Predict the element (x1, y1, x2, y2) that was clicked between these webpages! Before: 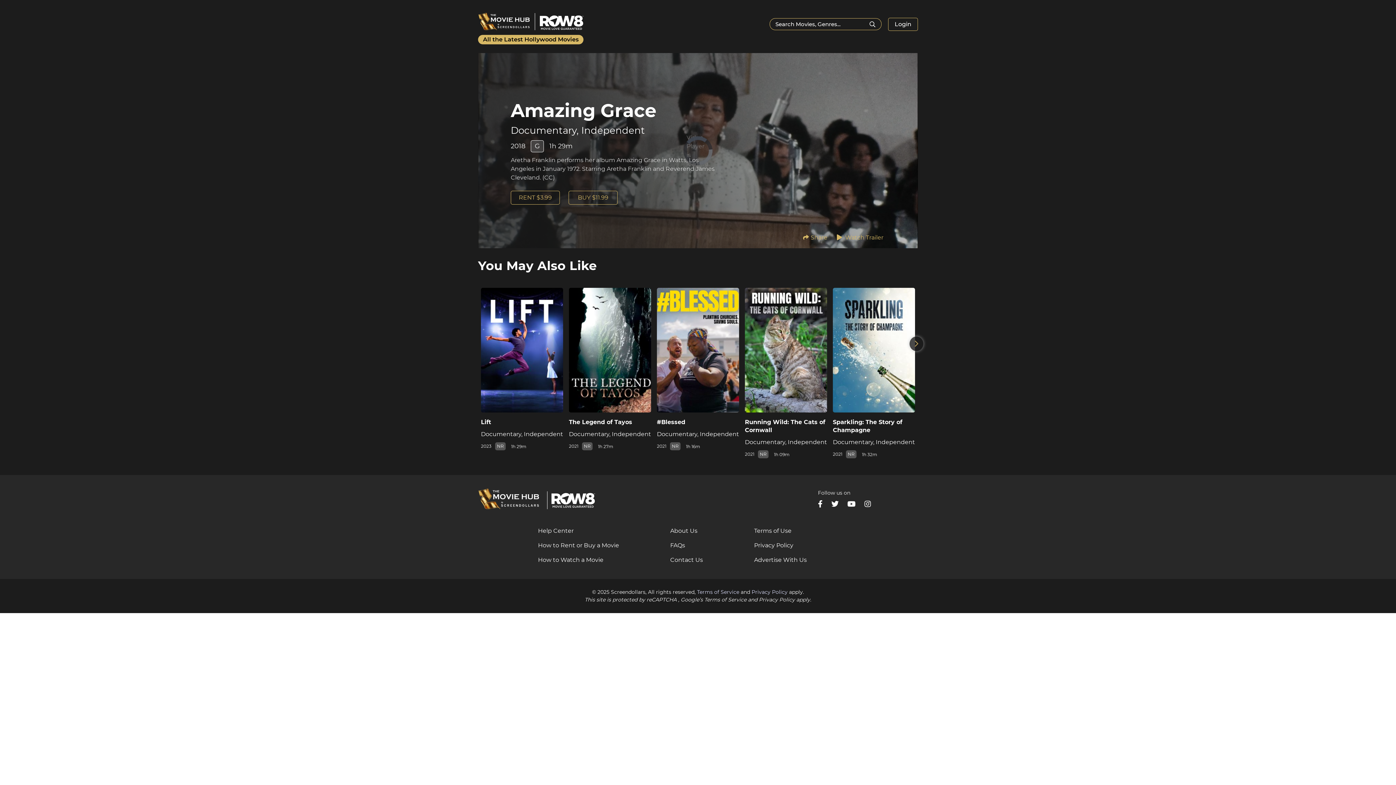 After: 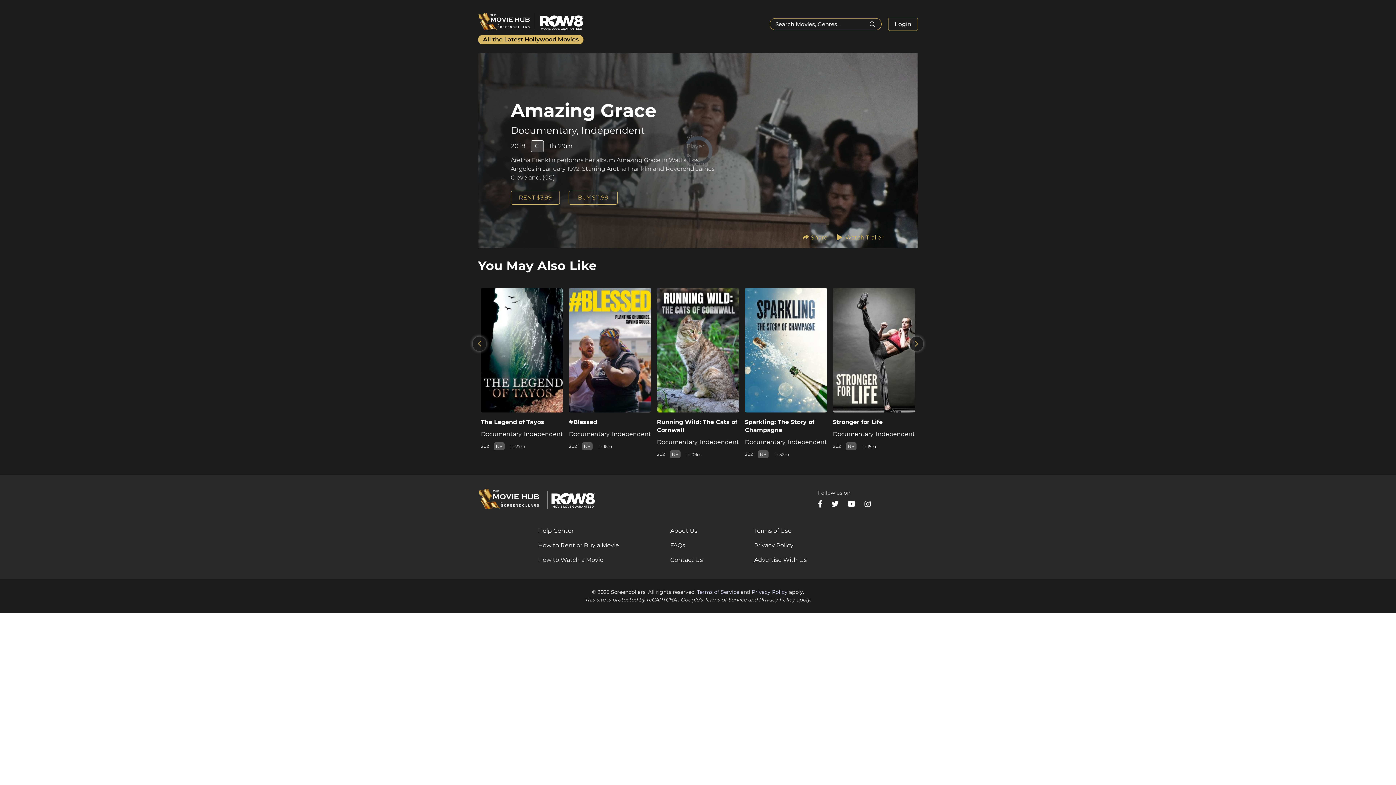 Action: bbox: (909, 336, 923, 351) label: Next